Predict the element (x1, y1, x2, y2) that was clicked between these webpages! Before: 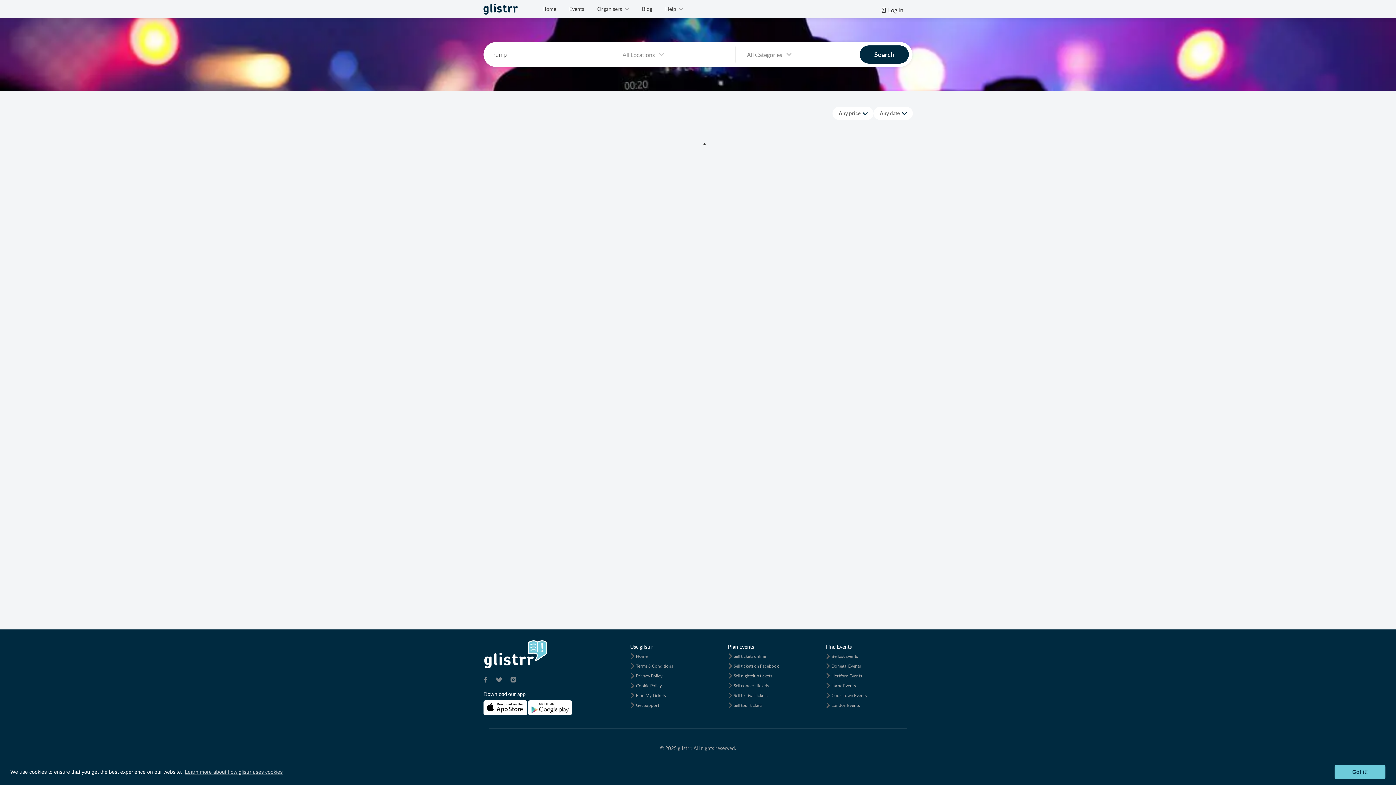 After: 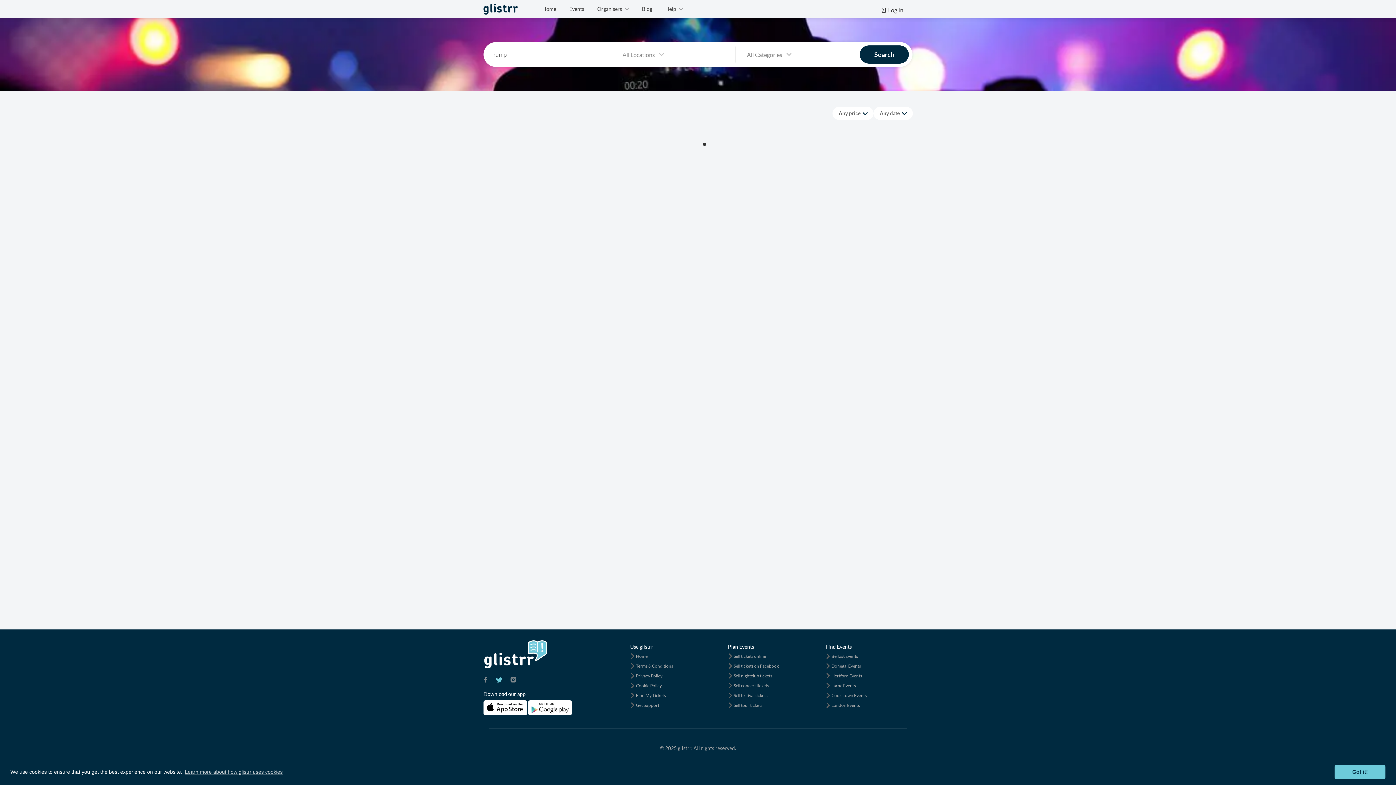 Action: bbox: (492, 673, 506, 688)